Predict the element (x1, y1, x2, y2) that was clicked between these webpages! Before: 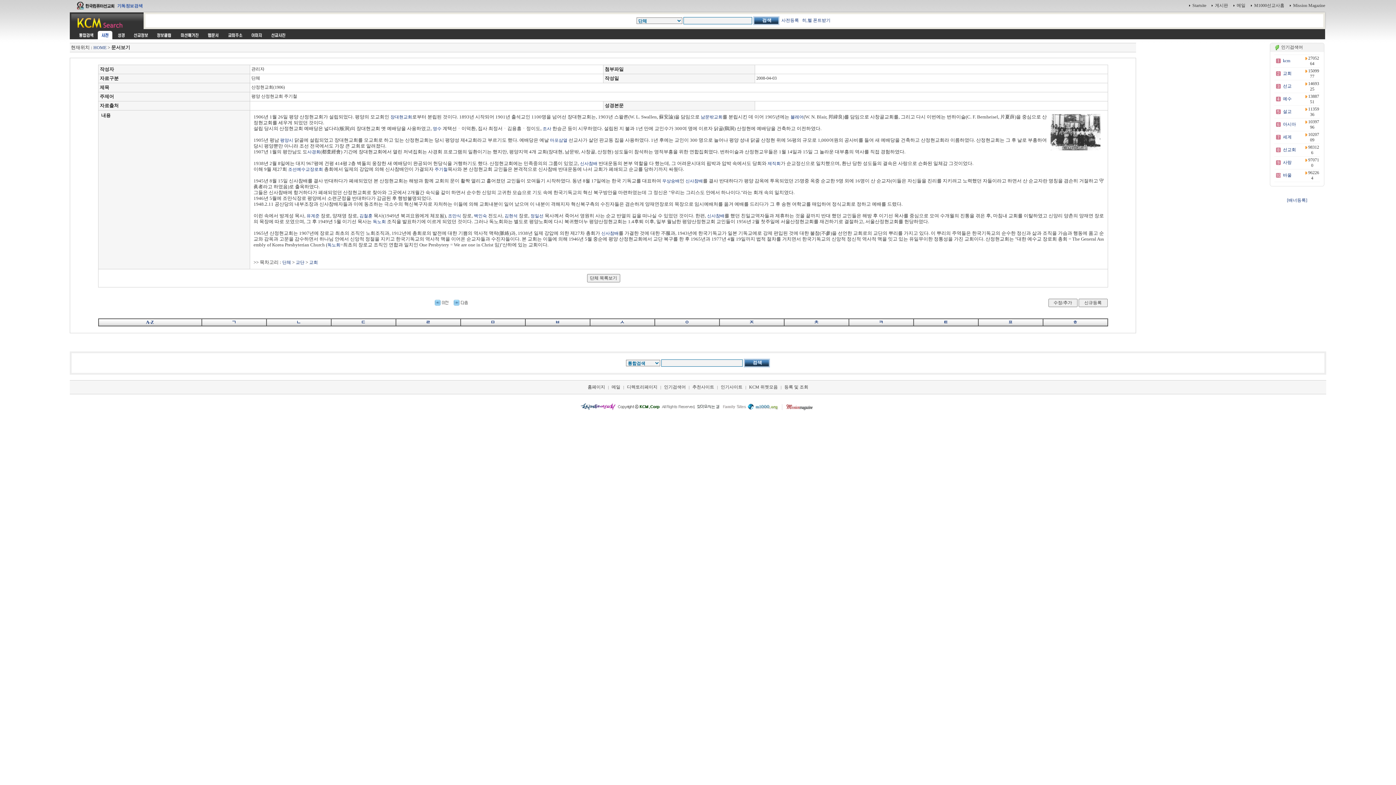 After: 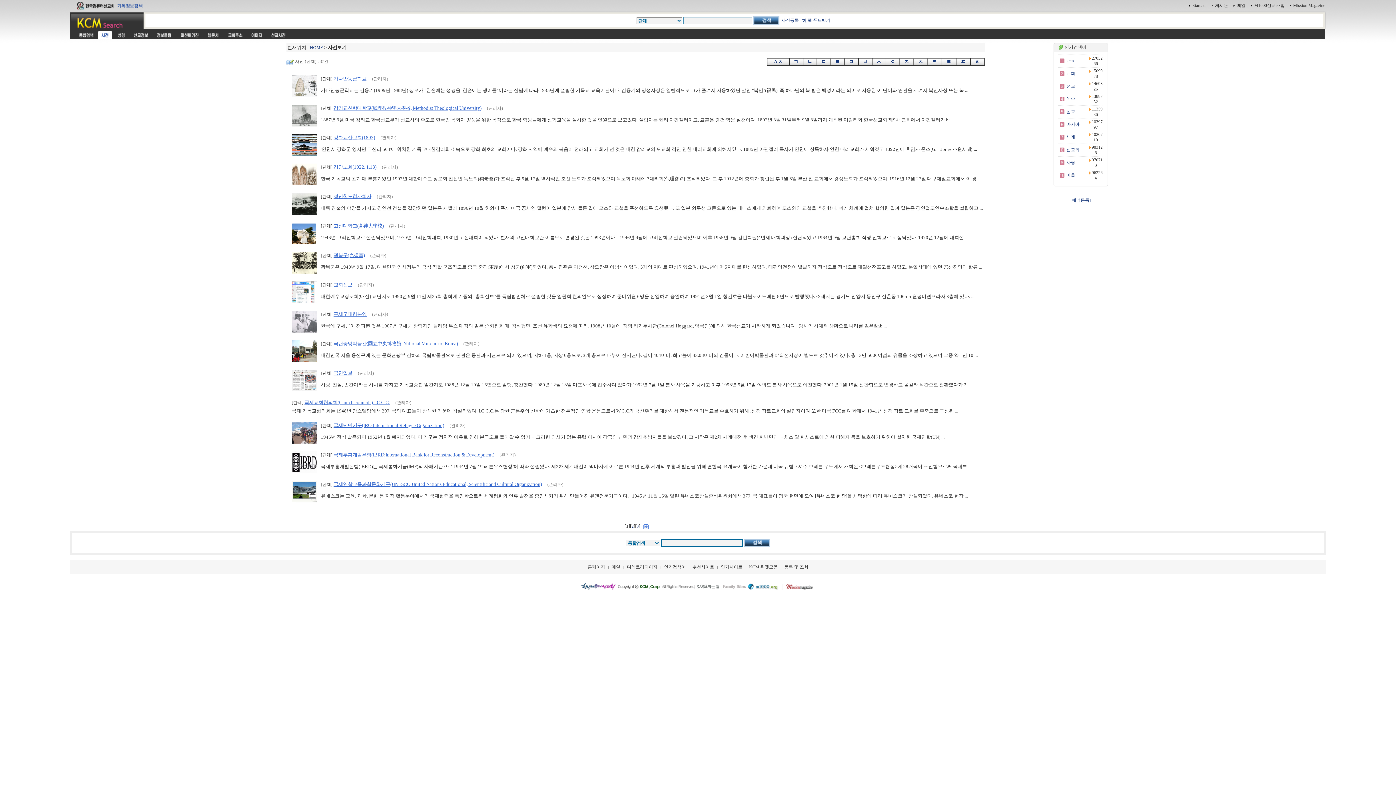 Action: bbox: (231, 320, 236, 325) label: ㄱ